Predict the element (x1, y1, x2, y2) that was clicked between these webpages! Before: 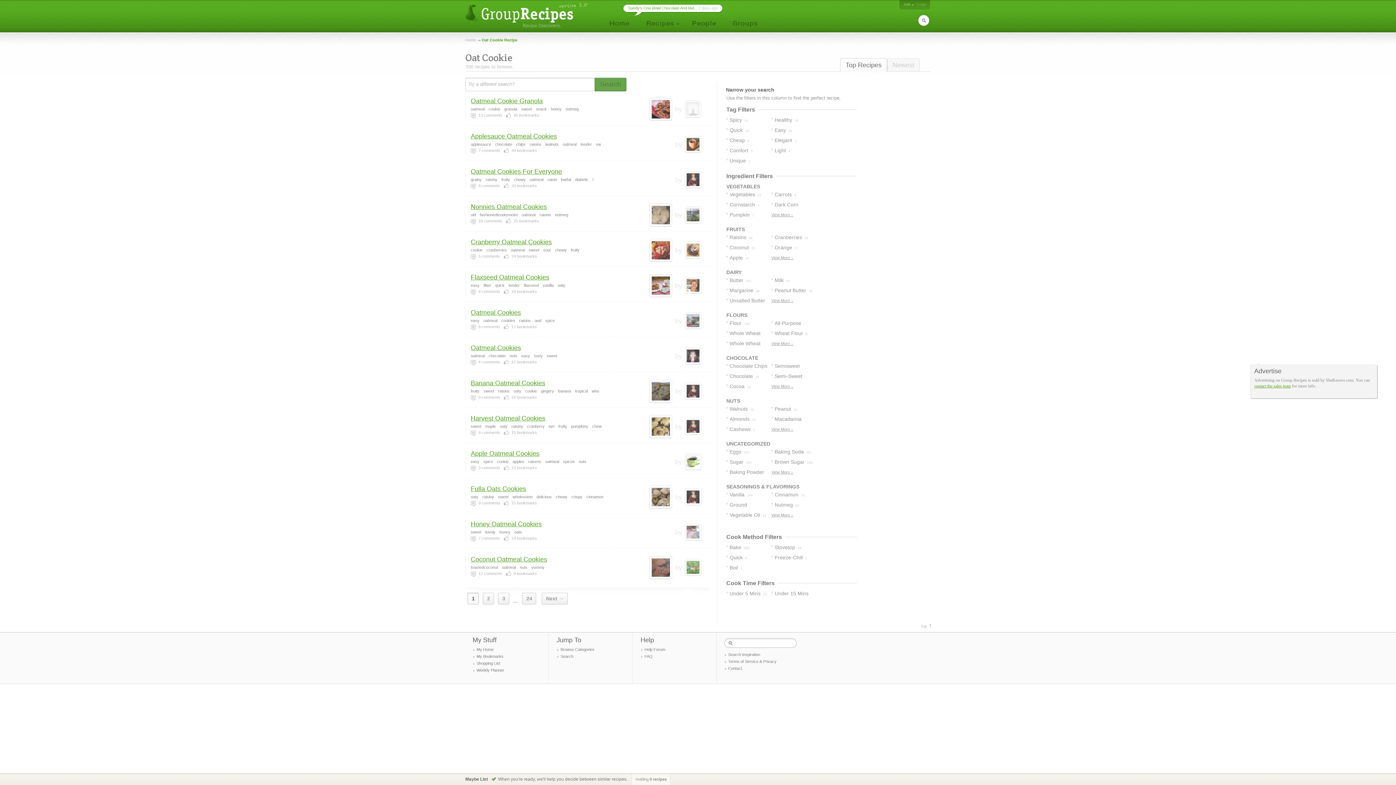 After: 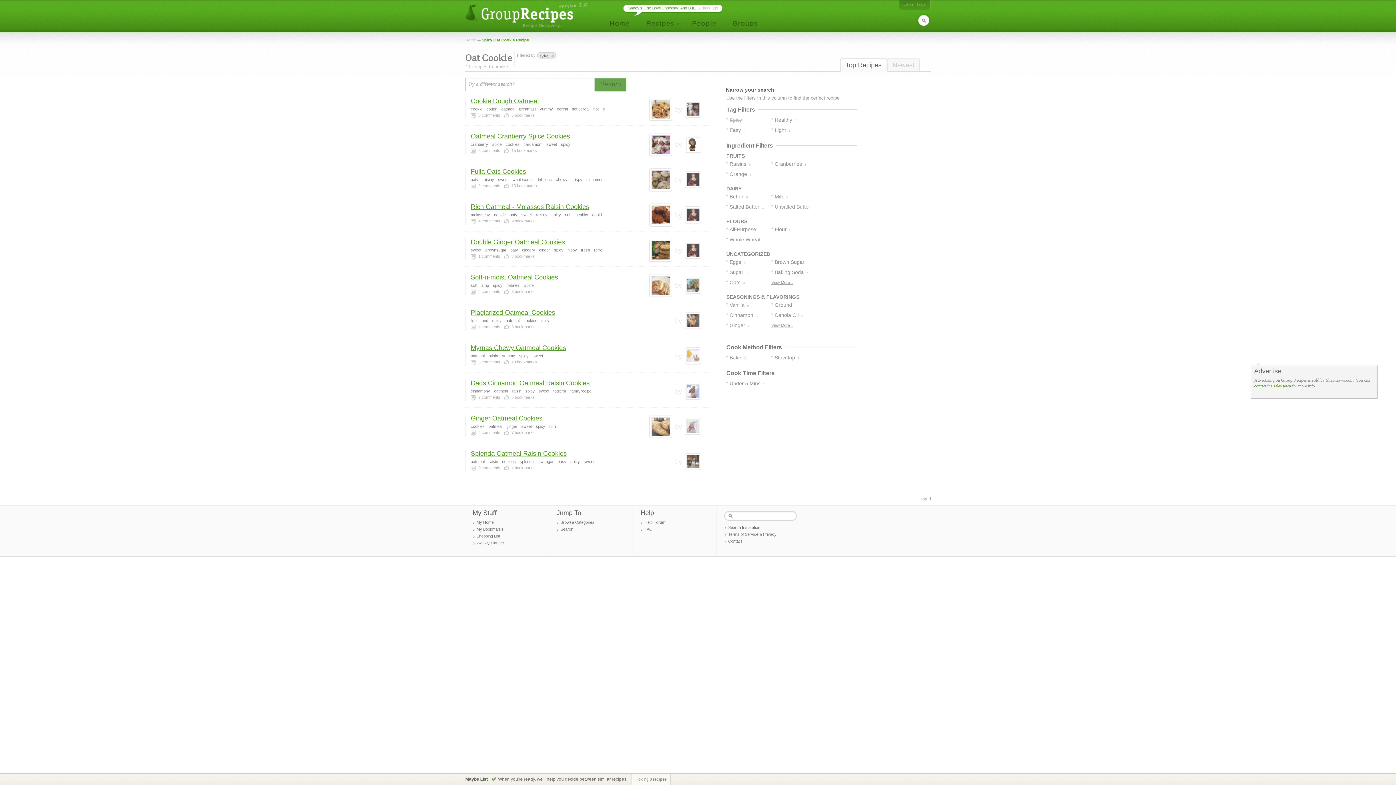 Action: bbox: (726, 114, 768, 125) label: Spicy 11